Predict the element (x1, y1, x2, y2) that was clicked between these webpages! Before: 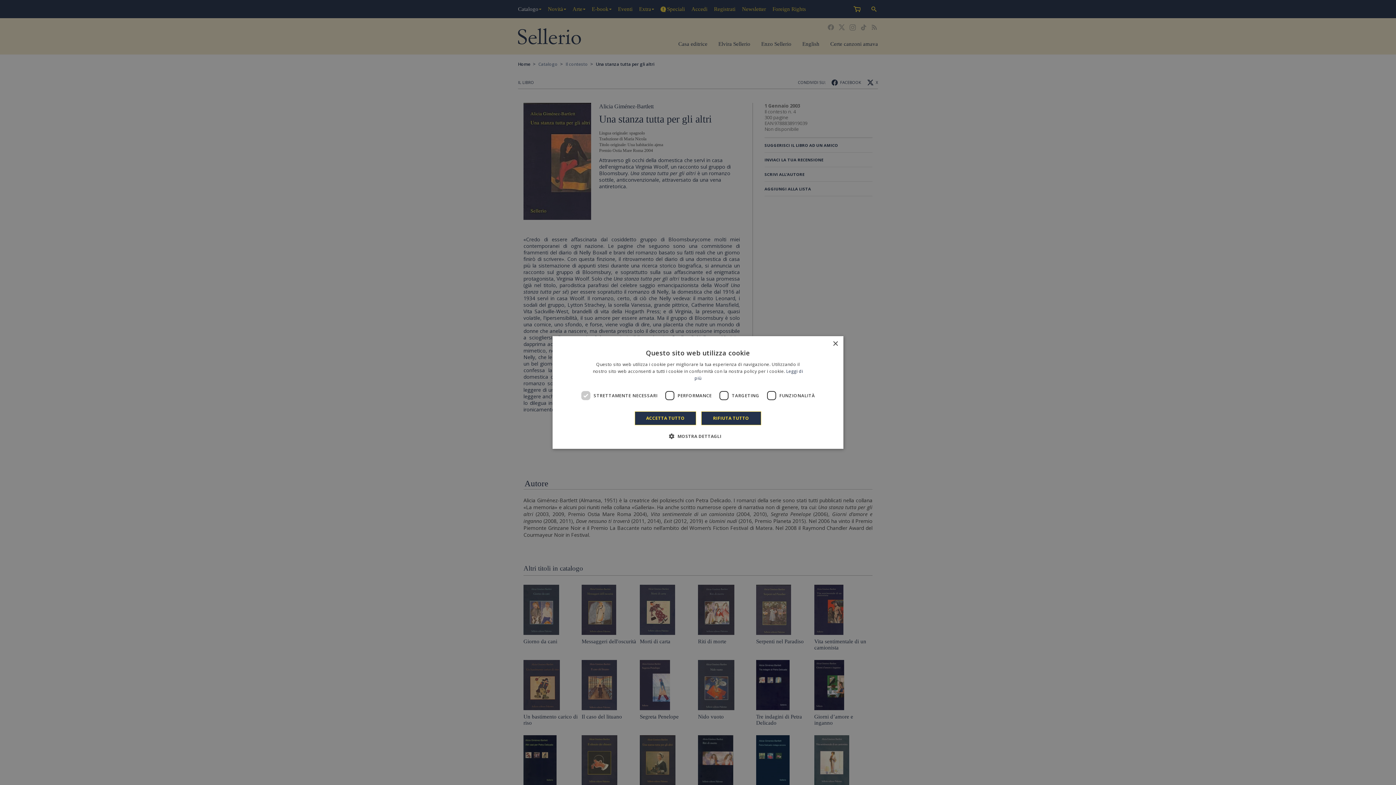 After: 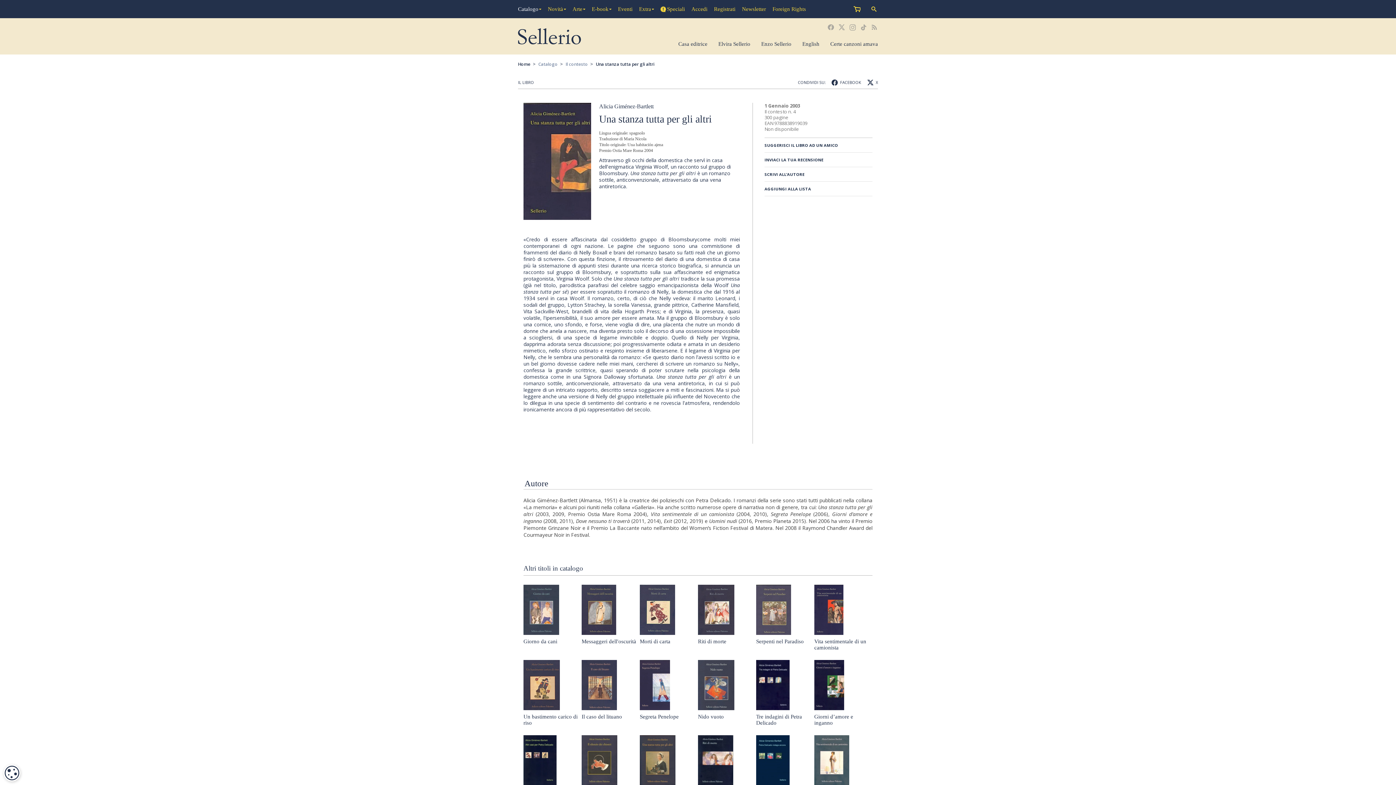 Action: label: ACCETTA TUTTO bbox: (635, 411, 696, 425)